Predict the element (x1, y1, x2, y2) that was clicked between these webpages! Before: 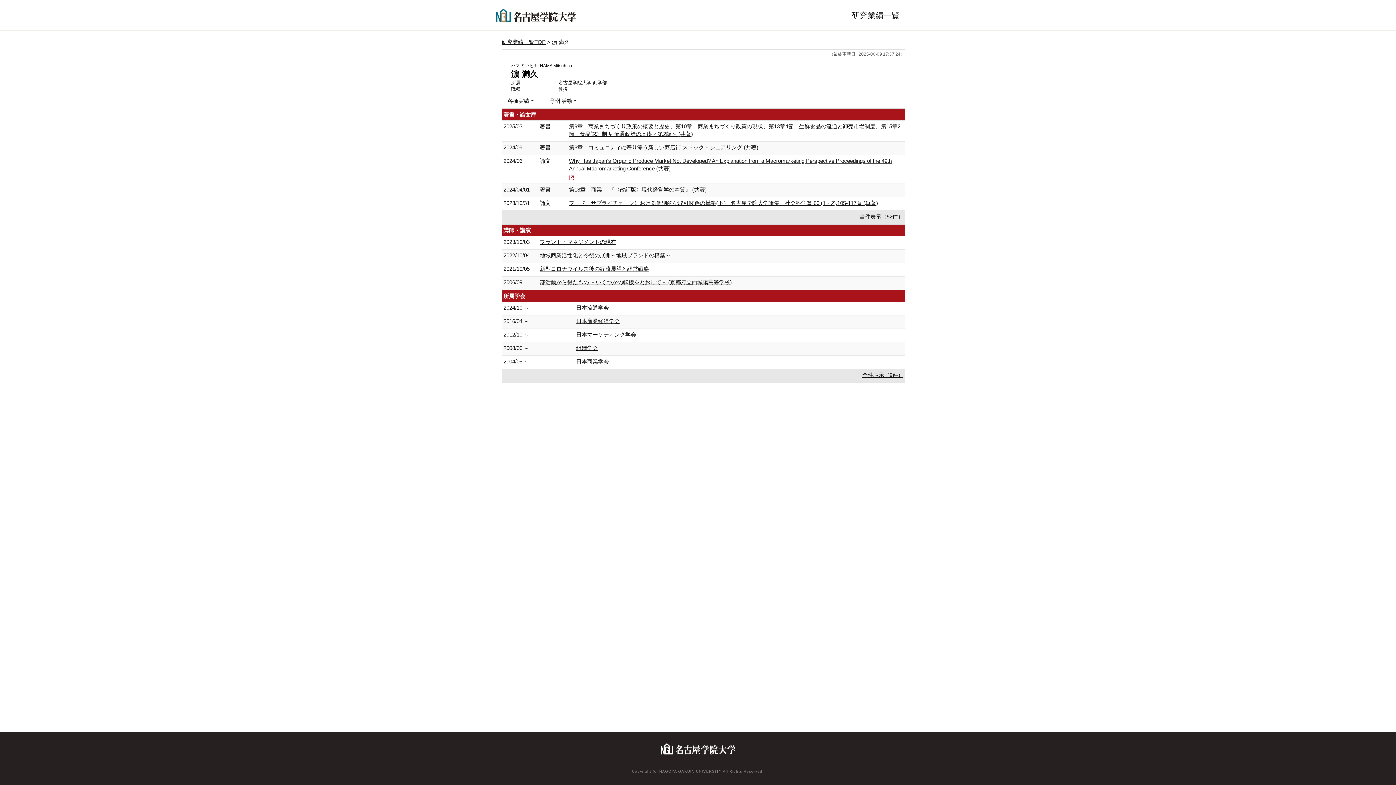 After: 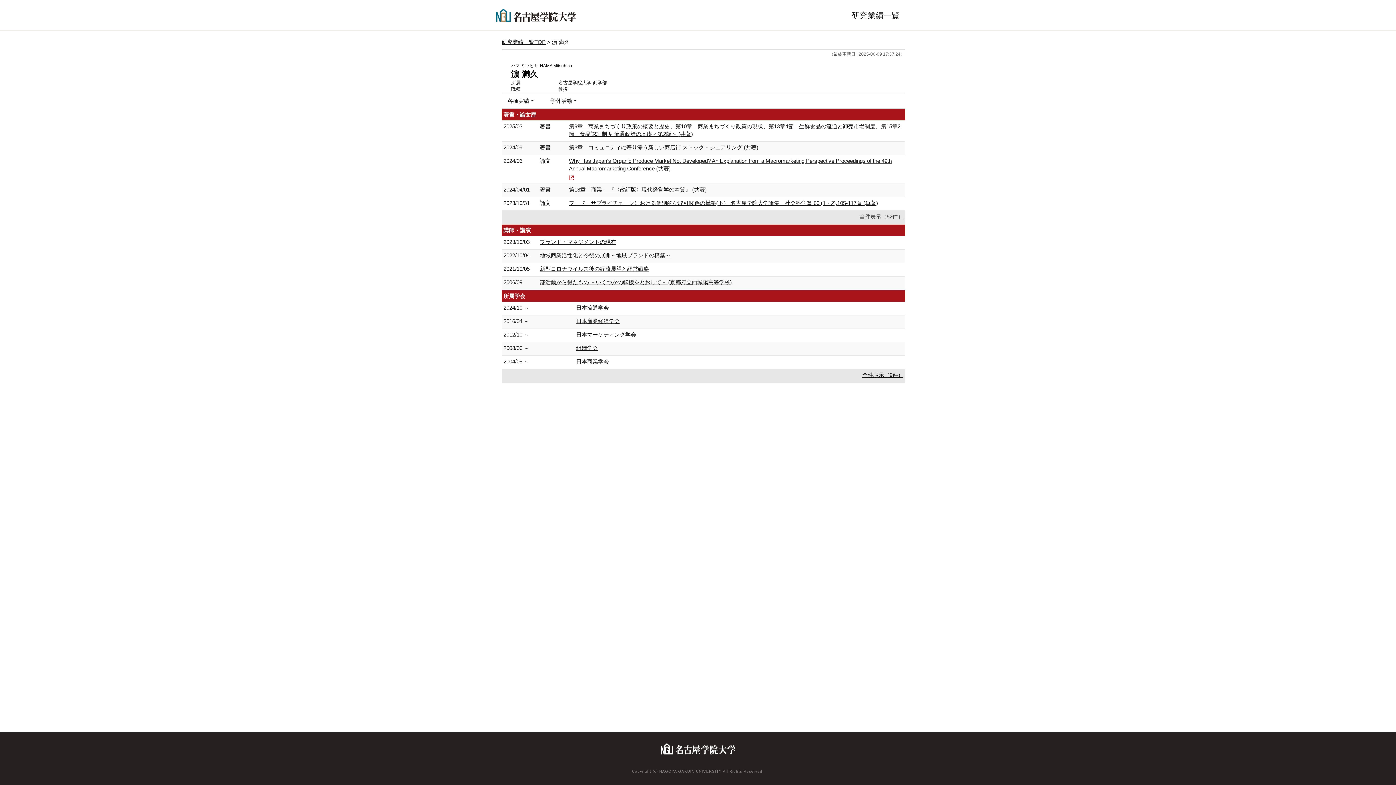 Action: bbox: (859, 213, 903, 219) label: 全件表示（52件）